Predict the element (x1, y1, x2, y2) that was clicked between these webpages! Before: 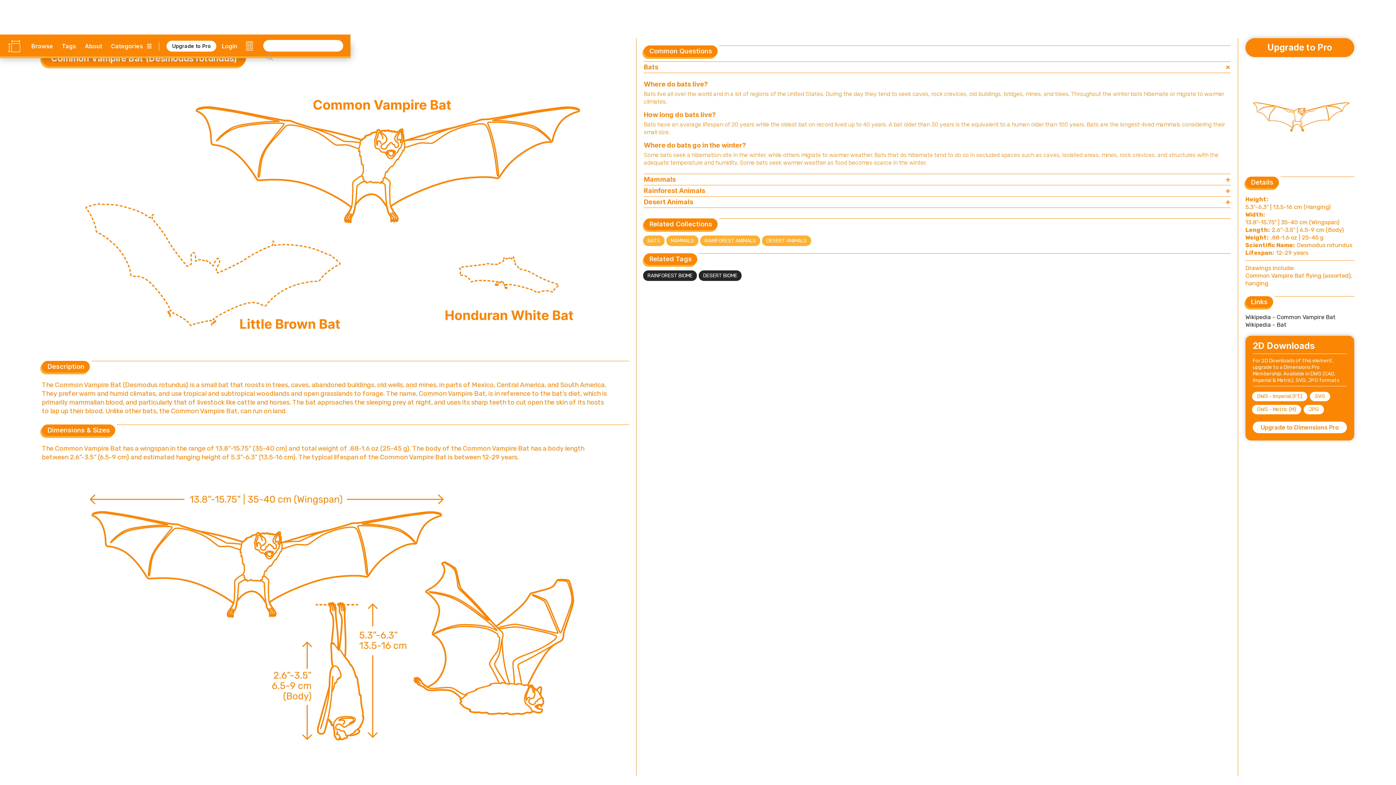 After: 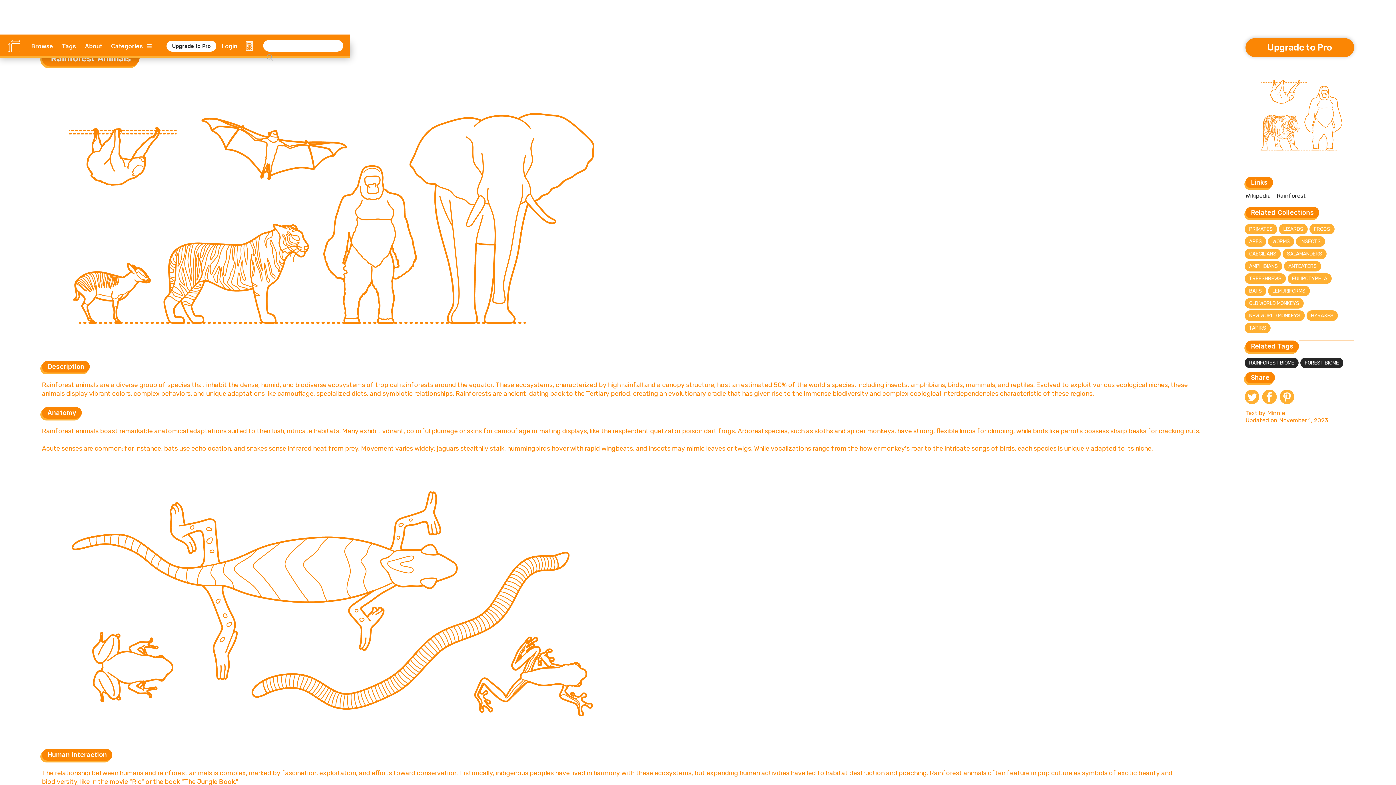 Action: bbox: (700, 235, 760, 246) label: RAINFOREST ANIMALS